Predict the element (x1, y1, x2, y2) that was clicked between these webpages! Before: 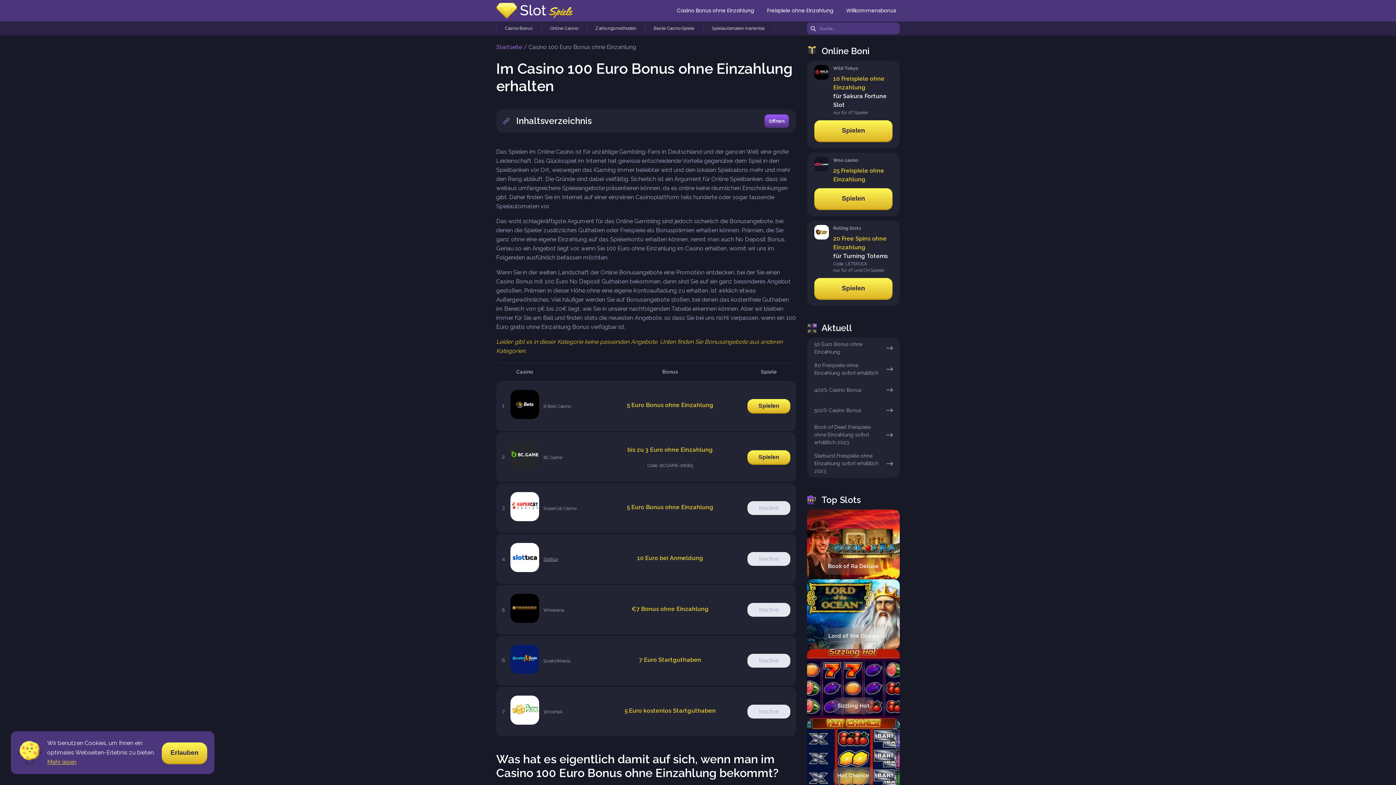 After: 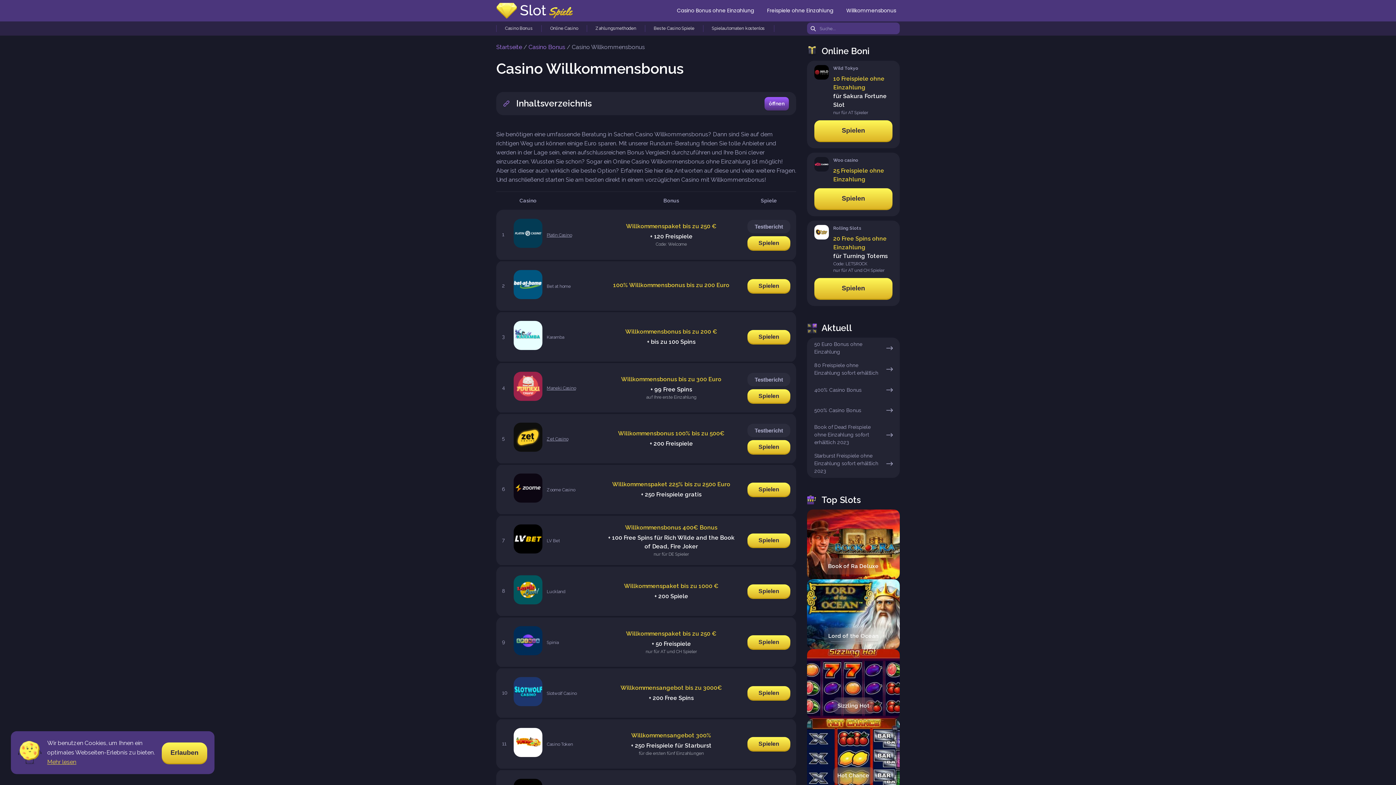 Action: label: Willkommensbonus bbox: (840, 0, 900, 21)